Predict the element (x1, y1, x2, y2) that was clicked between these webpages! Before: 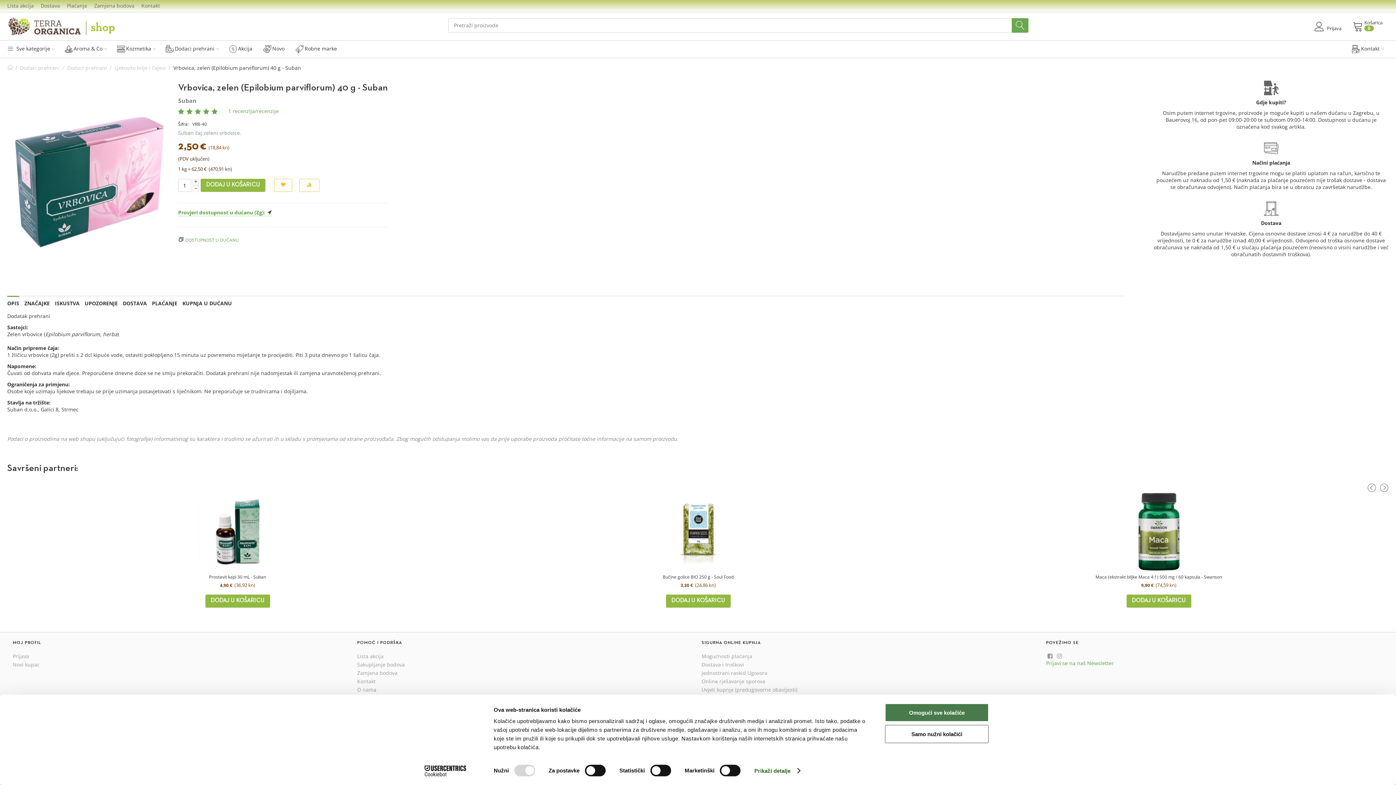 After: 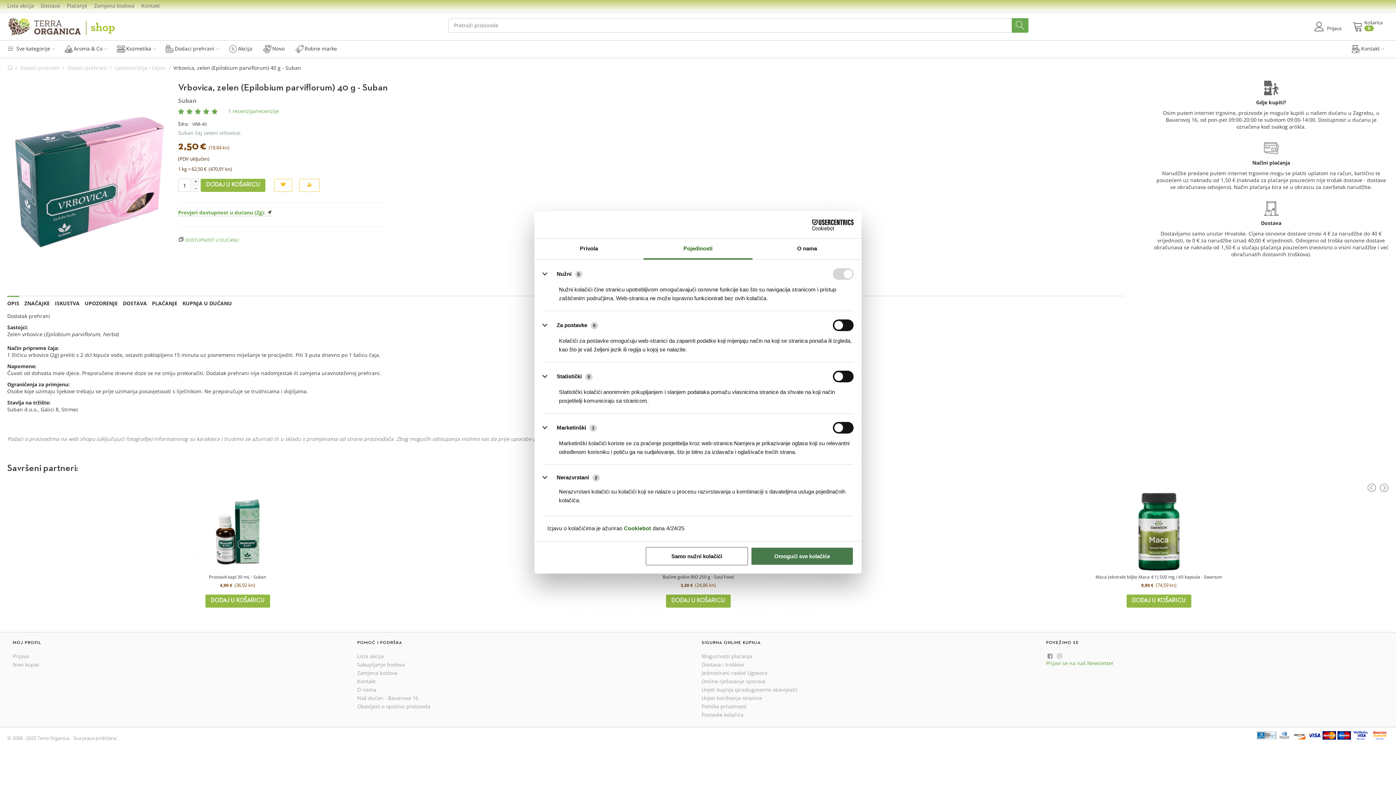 Action: label: Prikaži detalje bbox: (754, 765, 800, 776)